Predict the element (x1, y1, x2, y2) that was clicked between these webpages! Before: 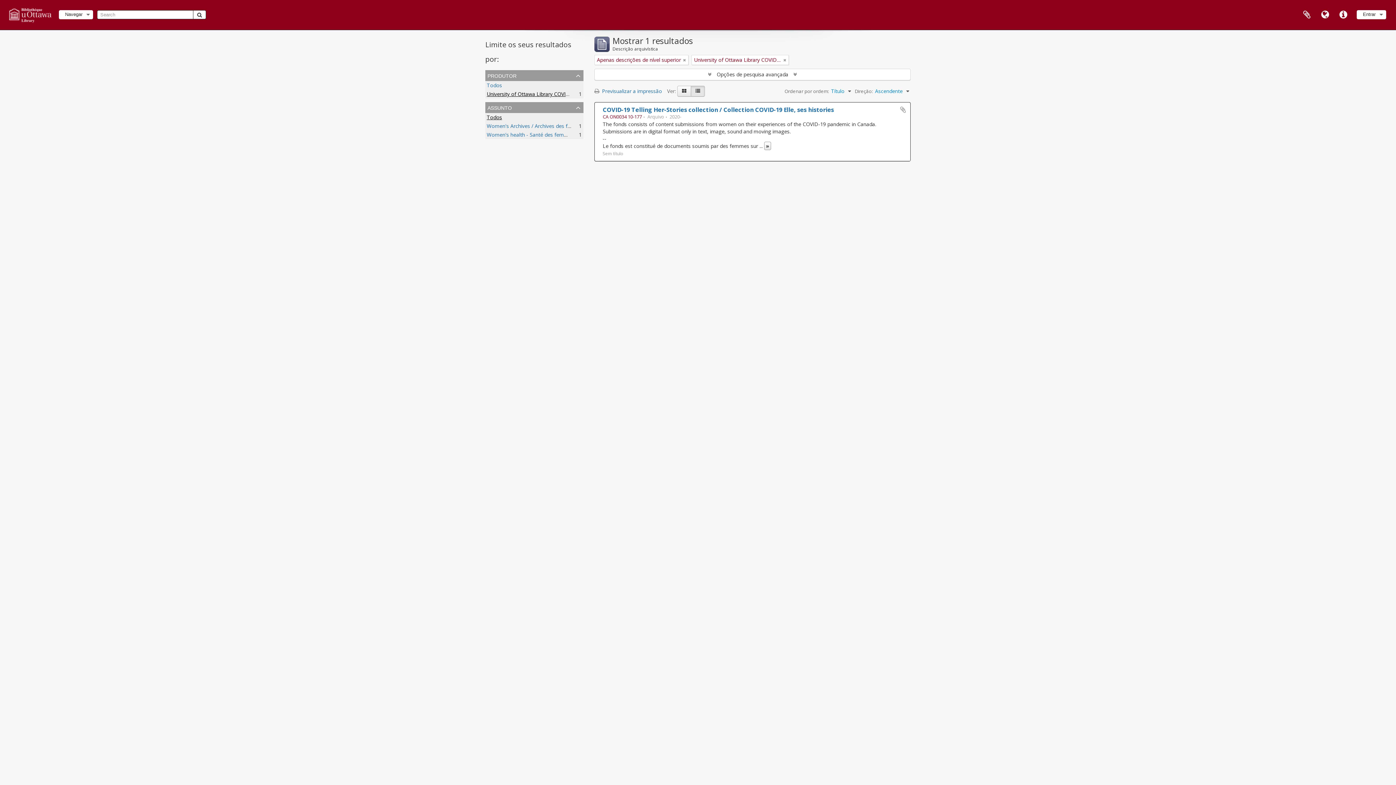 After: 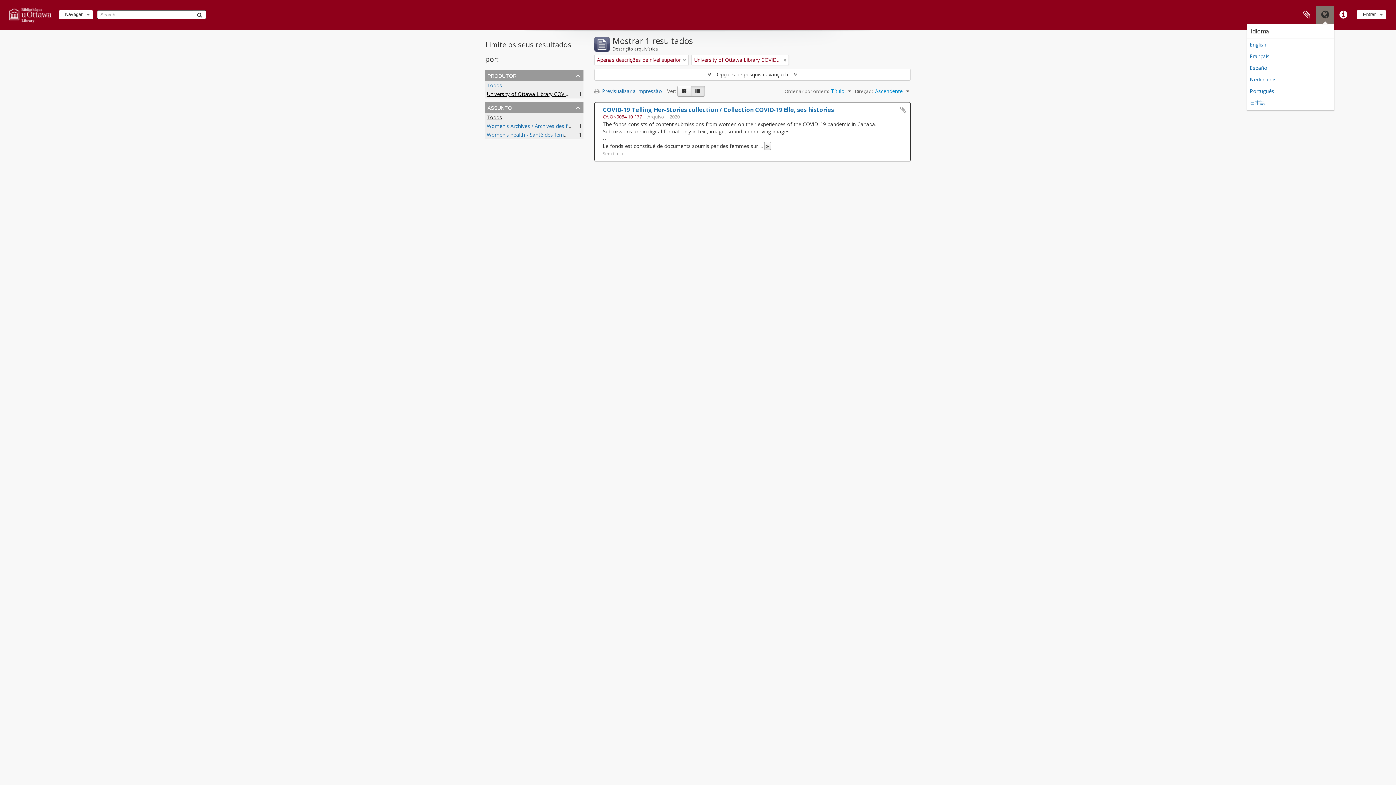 Action: label: Idioma bbox: (1316, 5, 1334, 24)